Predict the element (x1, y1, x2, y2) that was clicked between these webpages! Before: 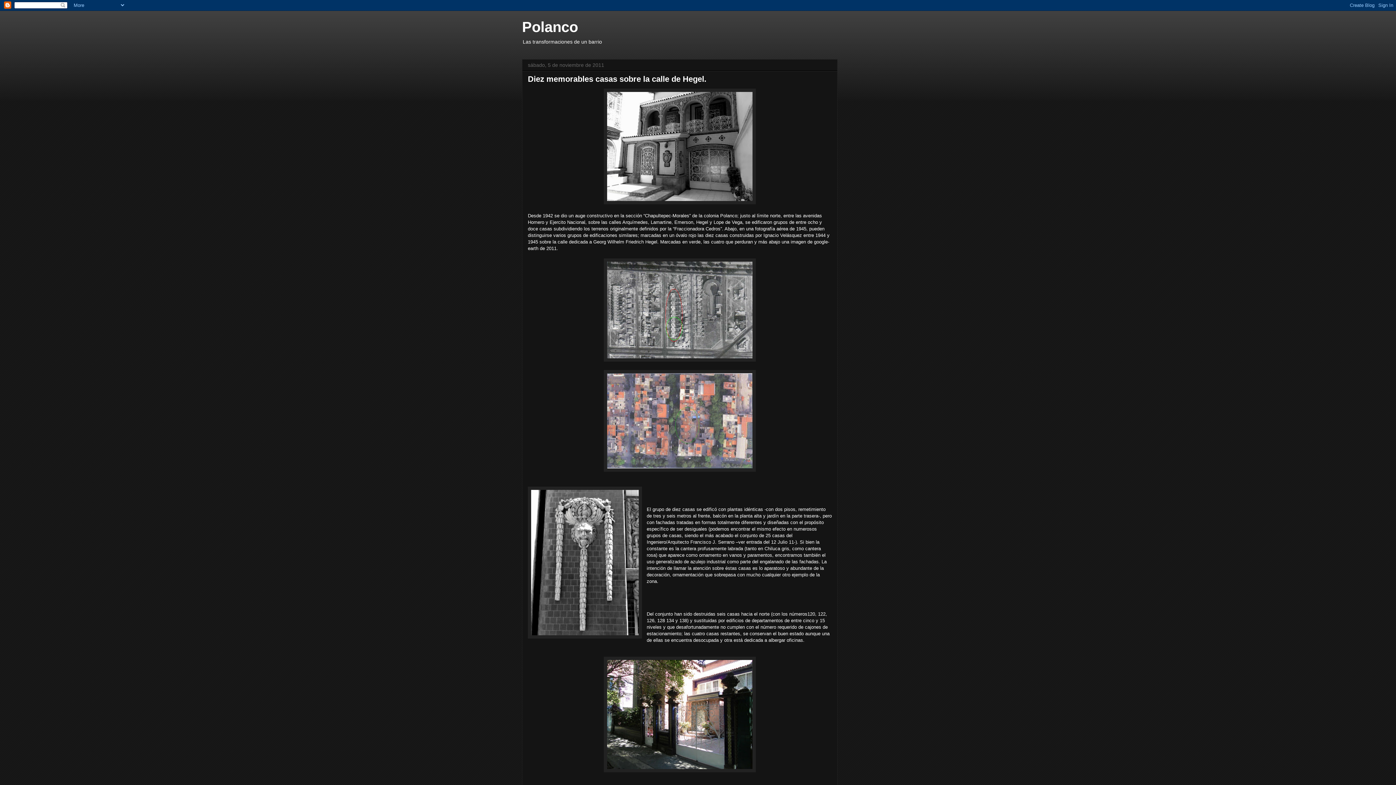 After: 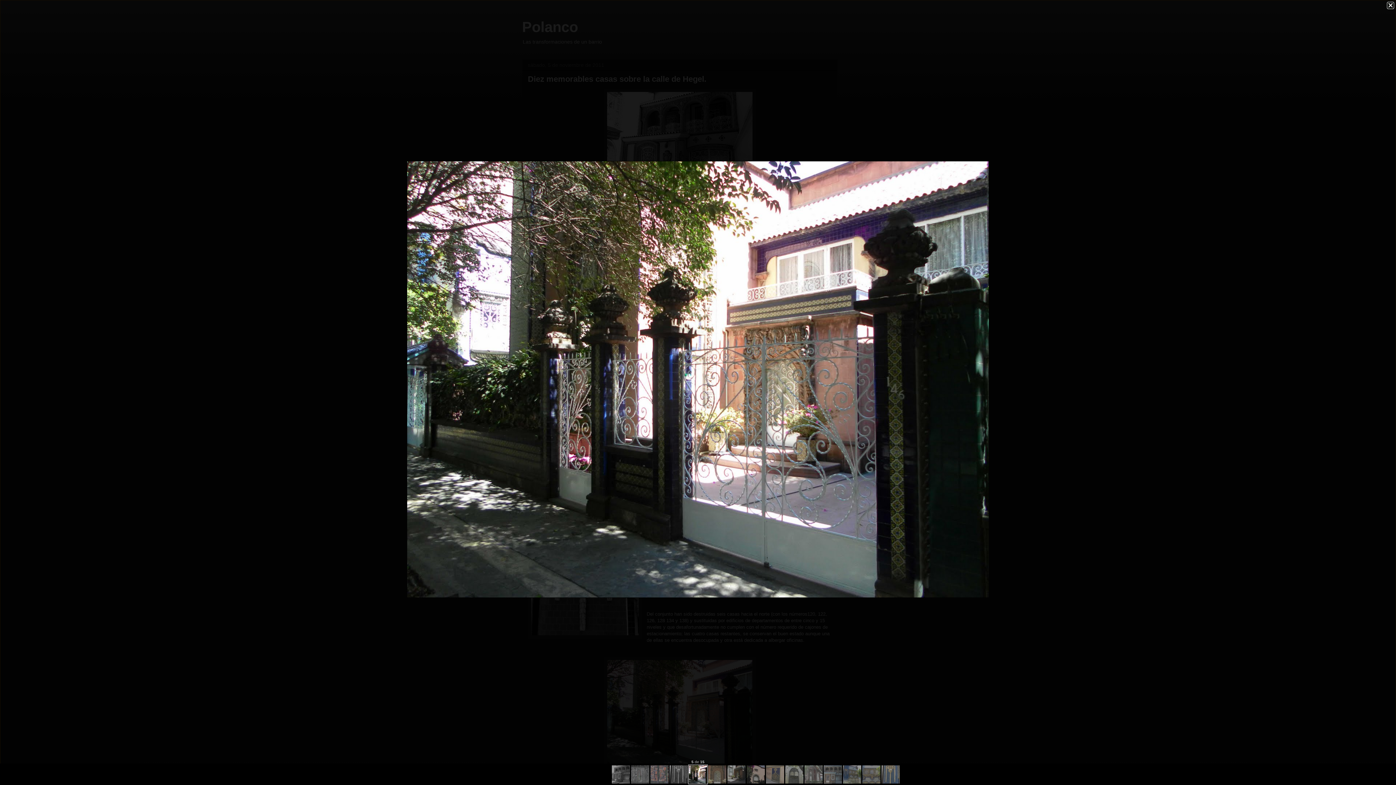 Action: bbox: (604, 768, 756, 773)